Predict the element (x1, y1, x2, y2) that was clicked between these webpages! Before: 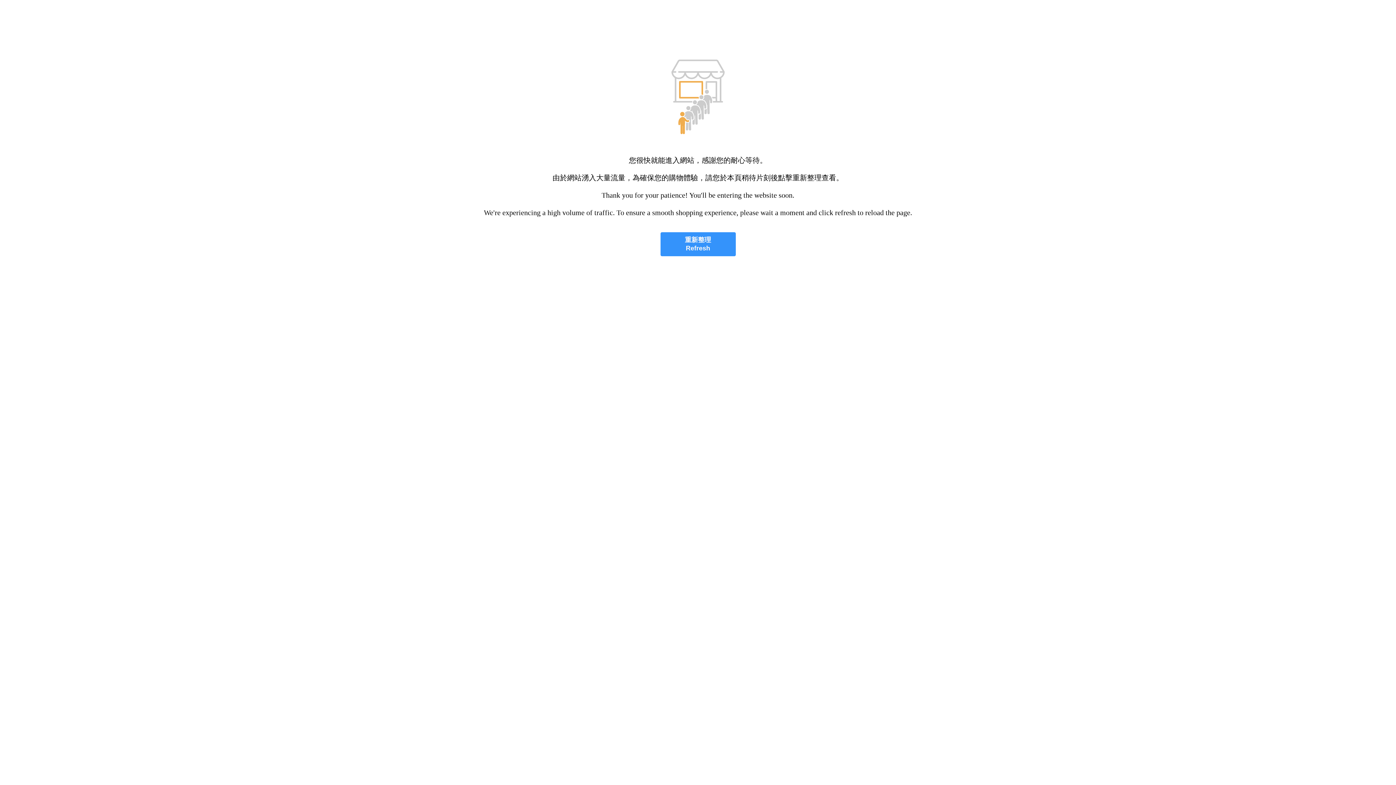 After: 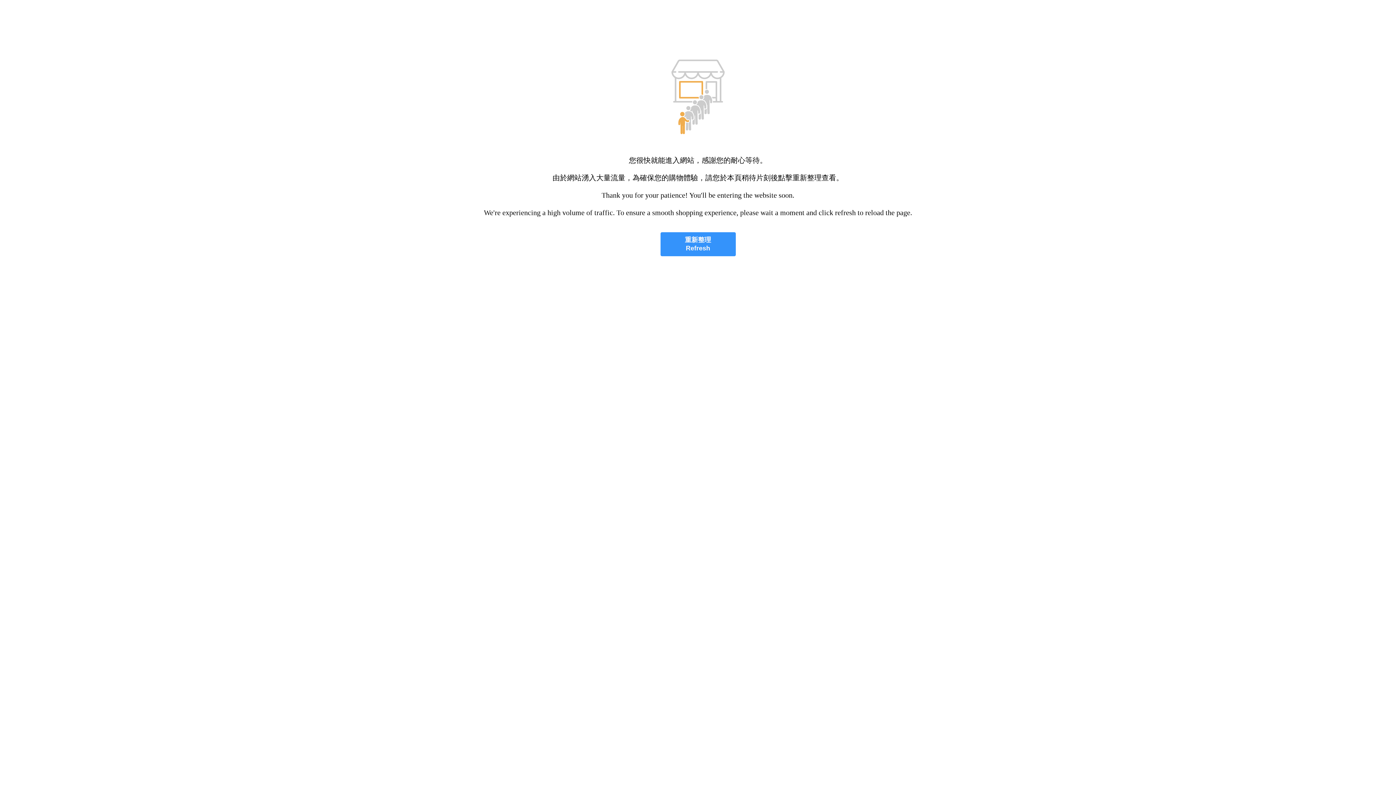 Action: label: 重新整理
Refresh bbox: (660, 232, 735, 256)